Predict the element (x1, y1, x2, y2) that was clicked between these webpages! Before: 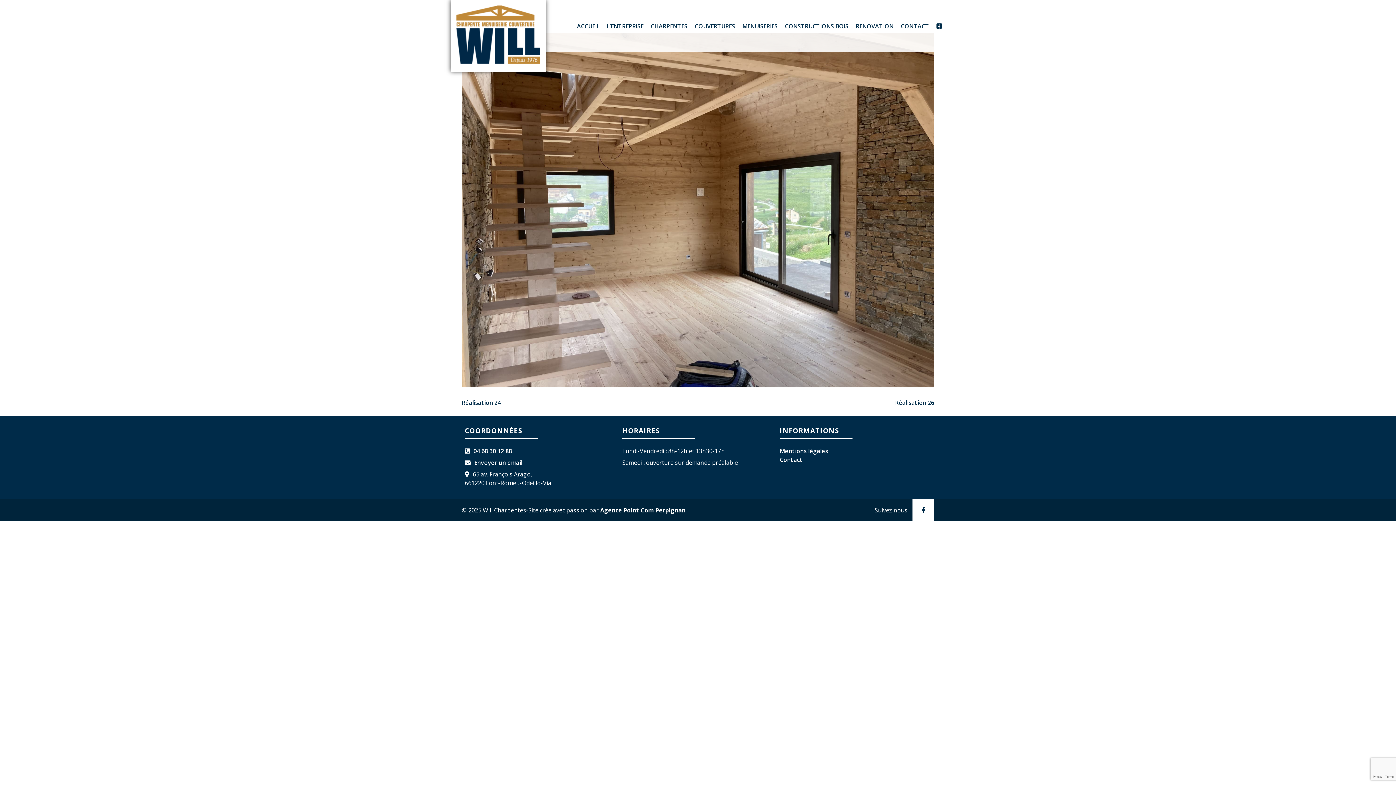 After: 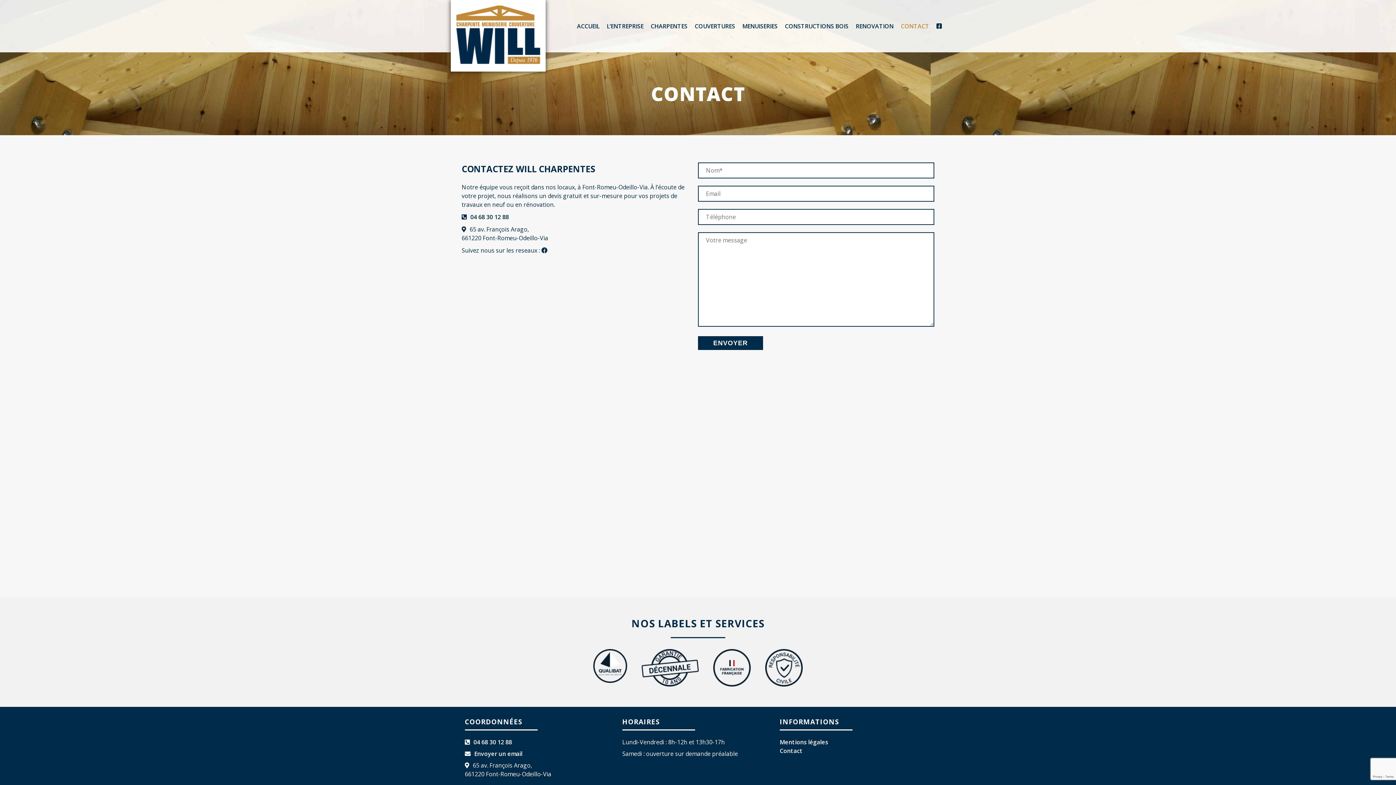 Action: bbox: (779, 456, 802, 464) label: Contact